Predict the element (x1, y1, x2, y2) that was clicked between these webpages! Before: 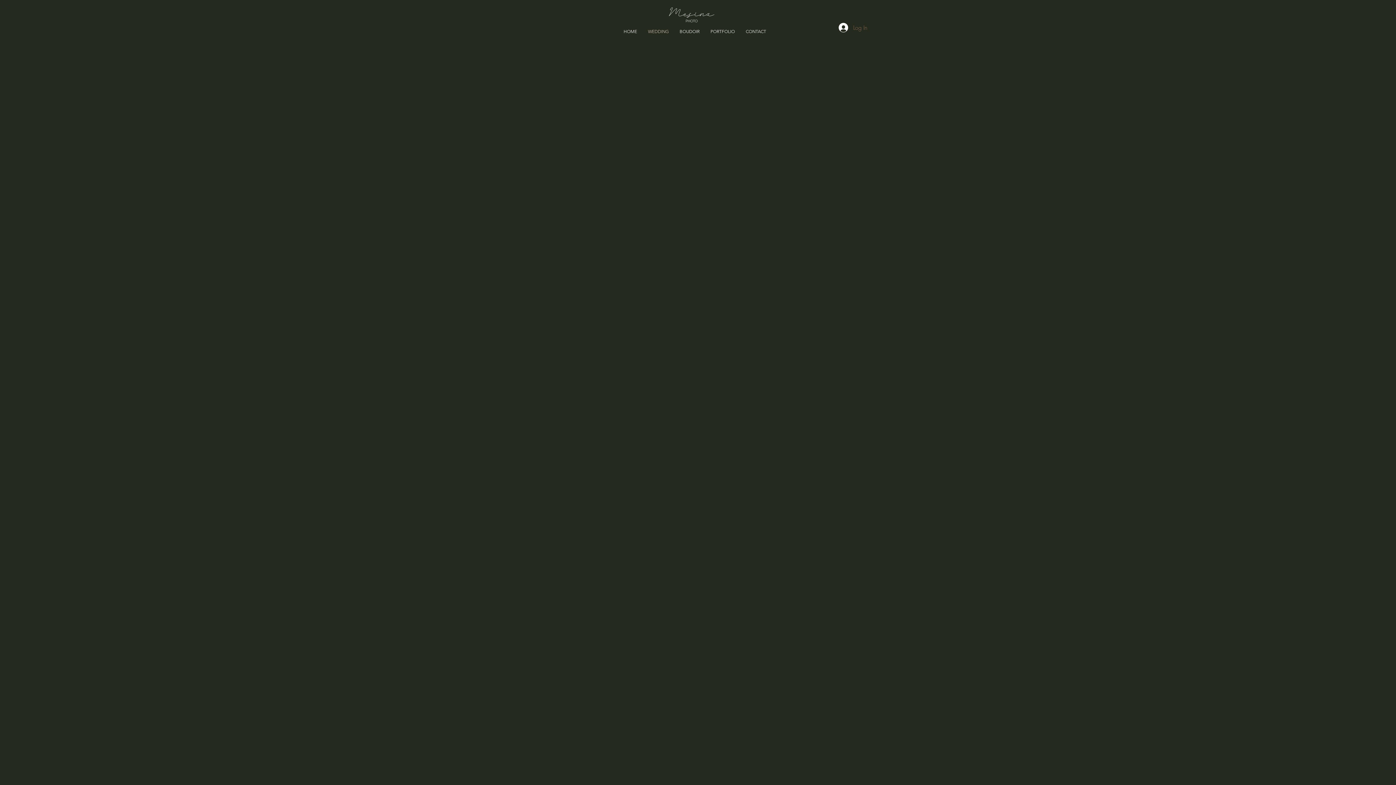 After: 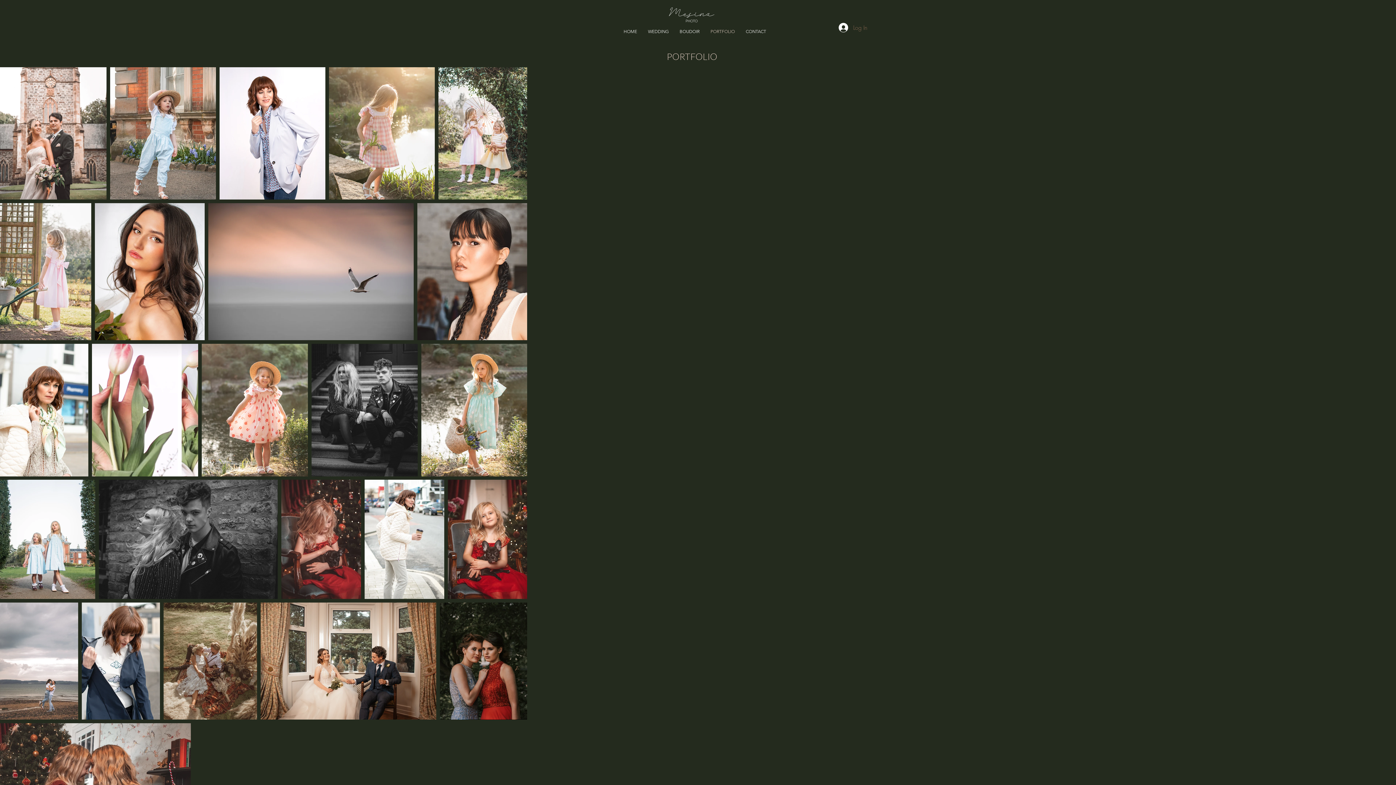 Action: bbox: (705, 22, 740, 40) label: PORTFOLIO